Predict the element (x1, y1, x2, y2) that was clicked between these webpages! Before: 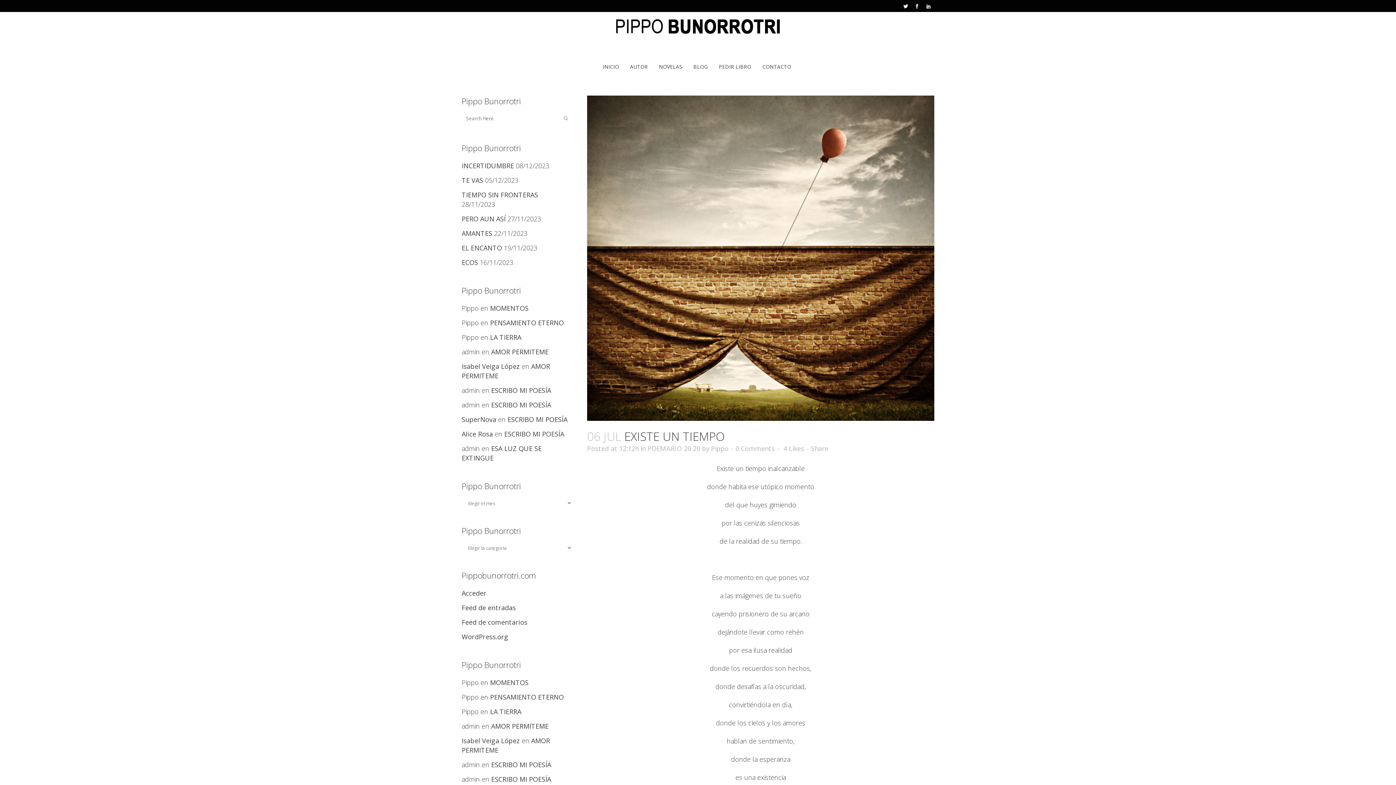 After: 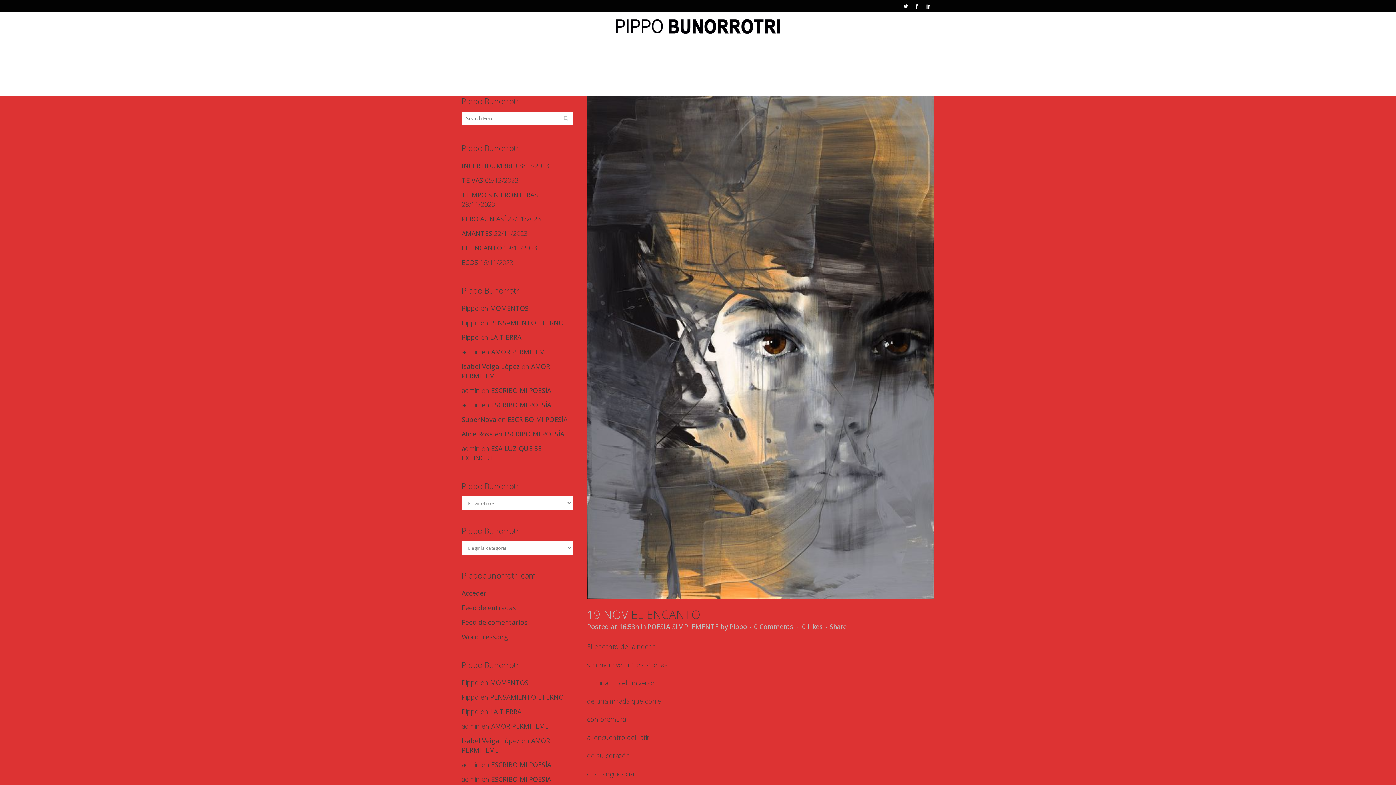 Action: bbox: (461, 243, 502, 252) label: EL ENCANTO